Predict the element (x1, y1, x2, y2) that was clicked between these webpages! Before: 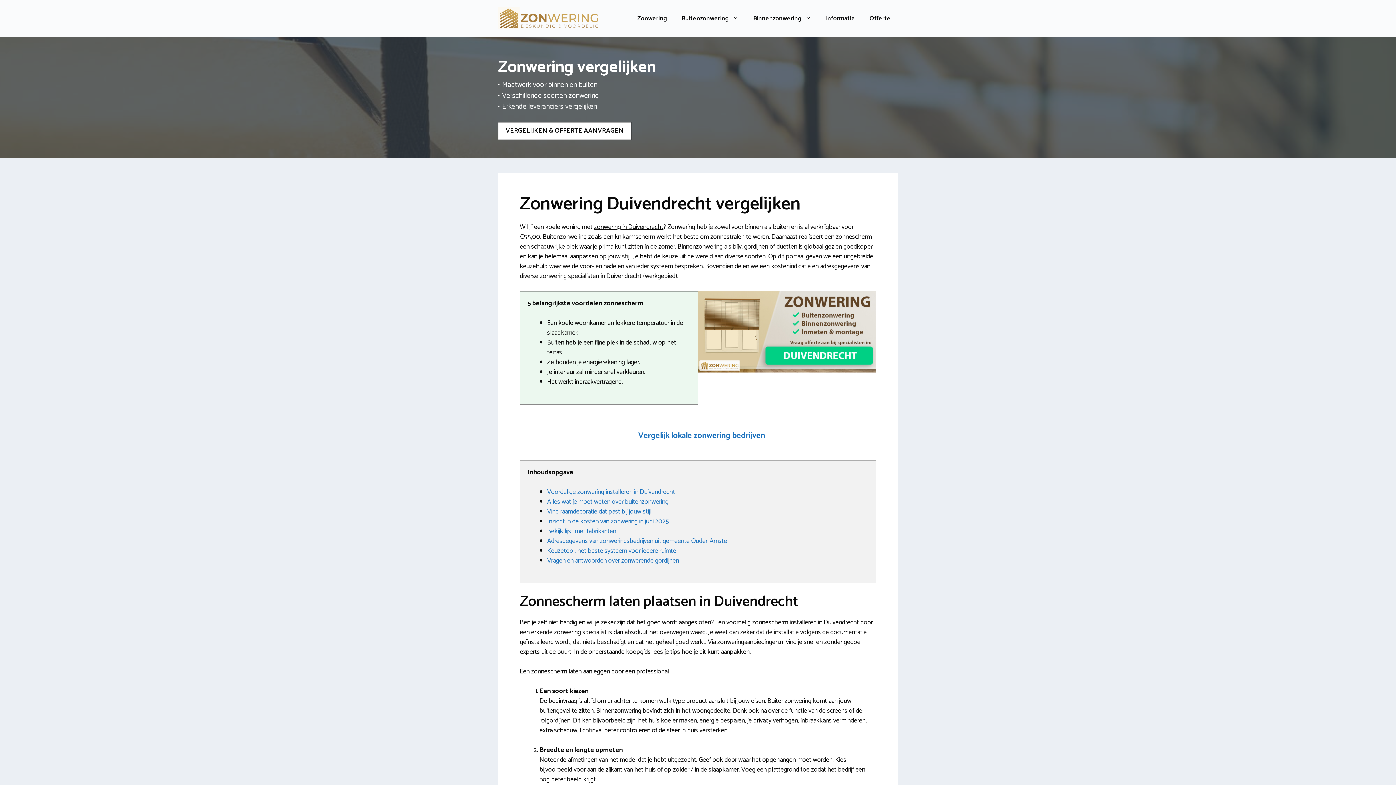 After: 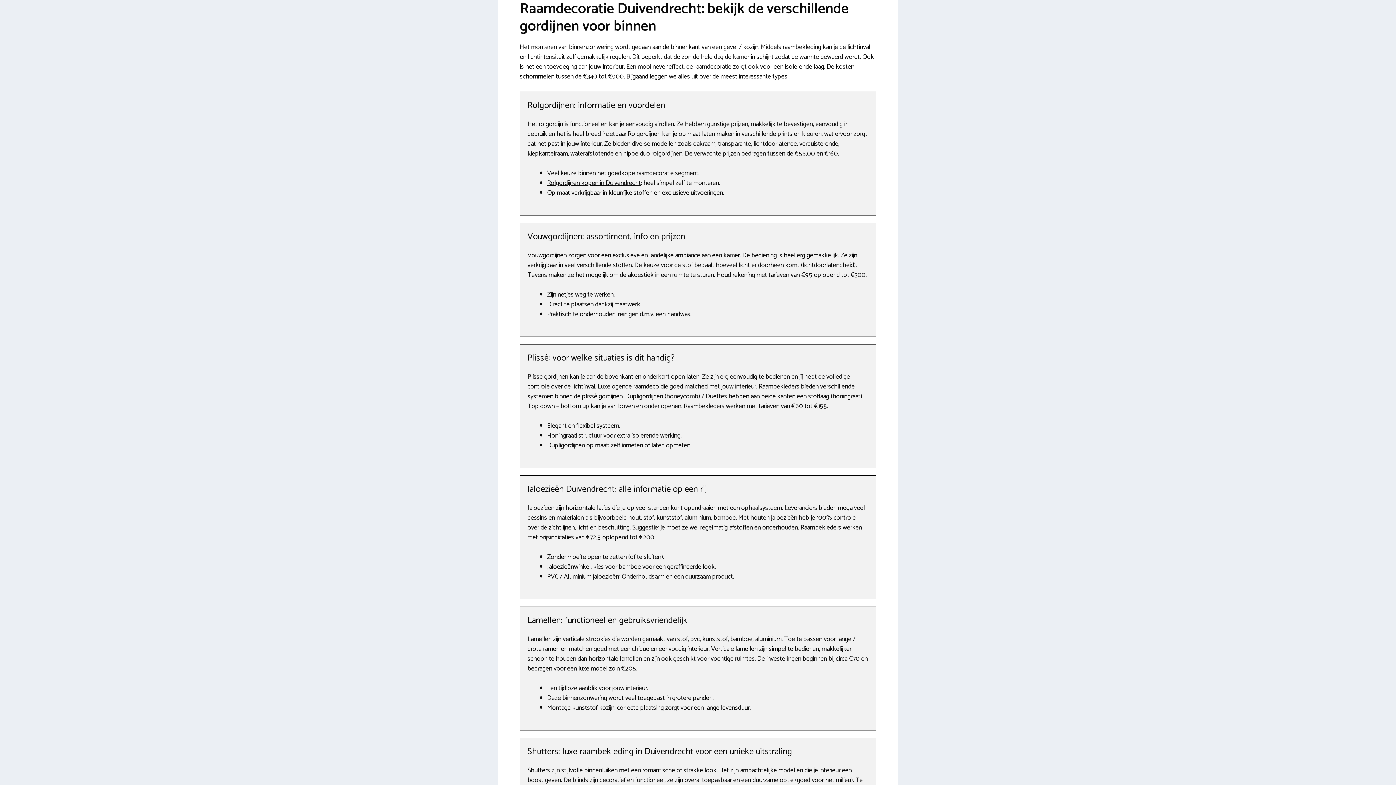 Action: bbox: (547, 506, 651, 517) label: Vind raamdecoratie dat past bij jouw stijl